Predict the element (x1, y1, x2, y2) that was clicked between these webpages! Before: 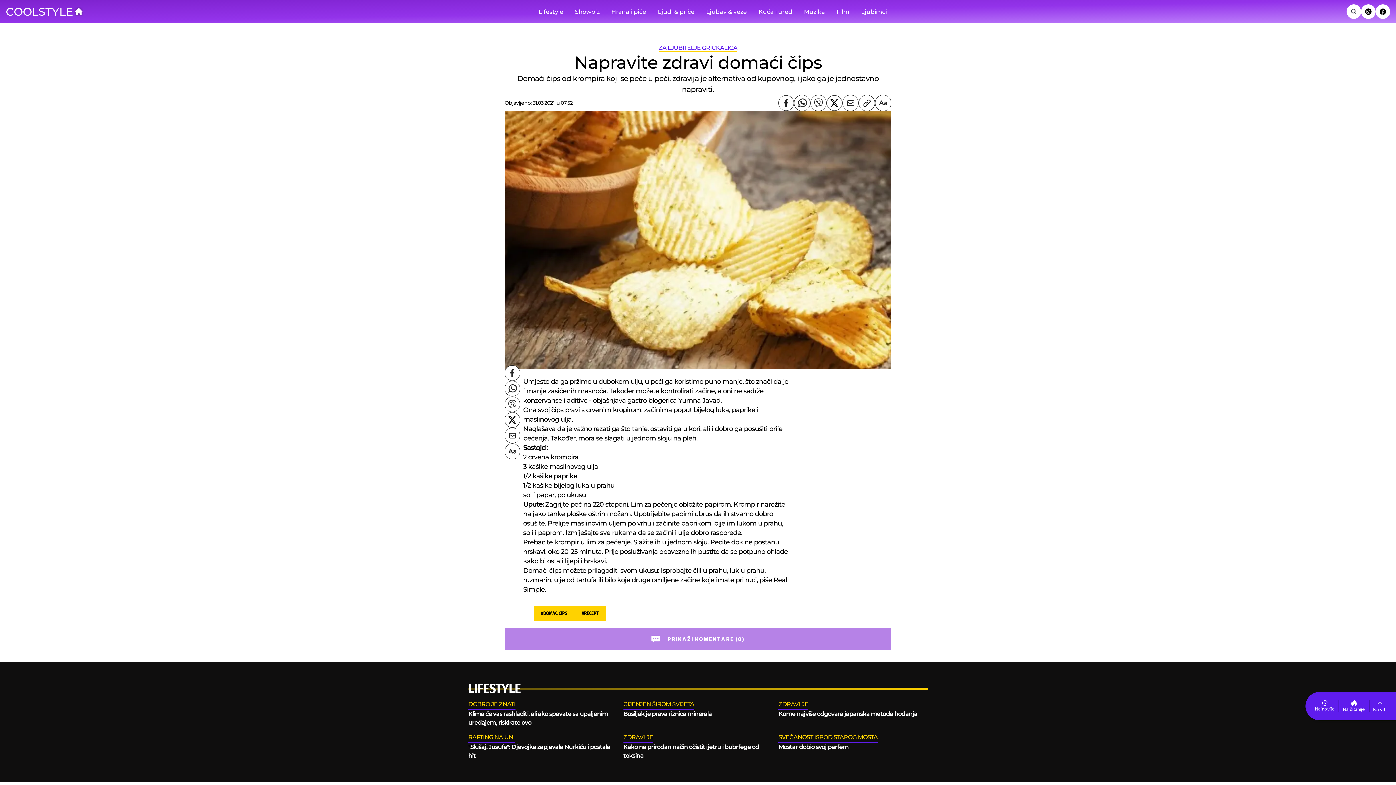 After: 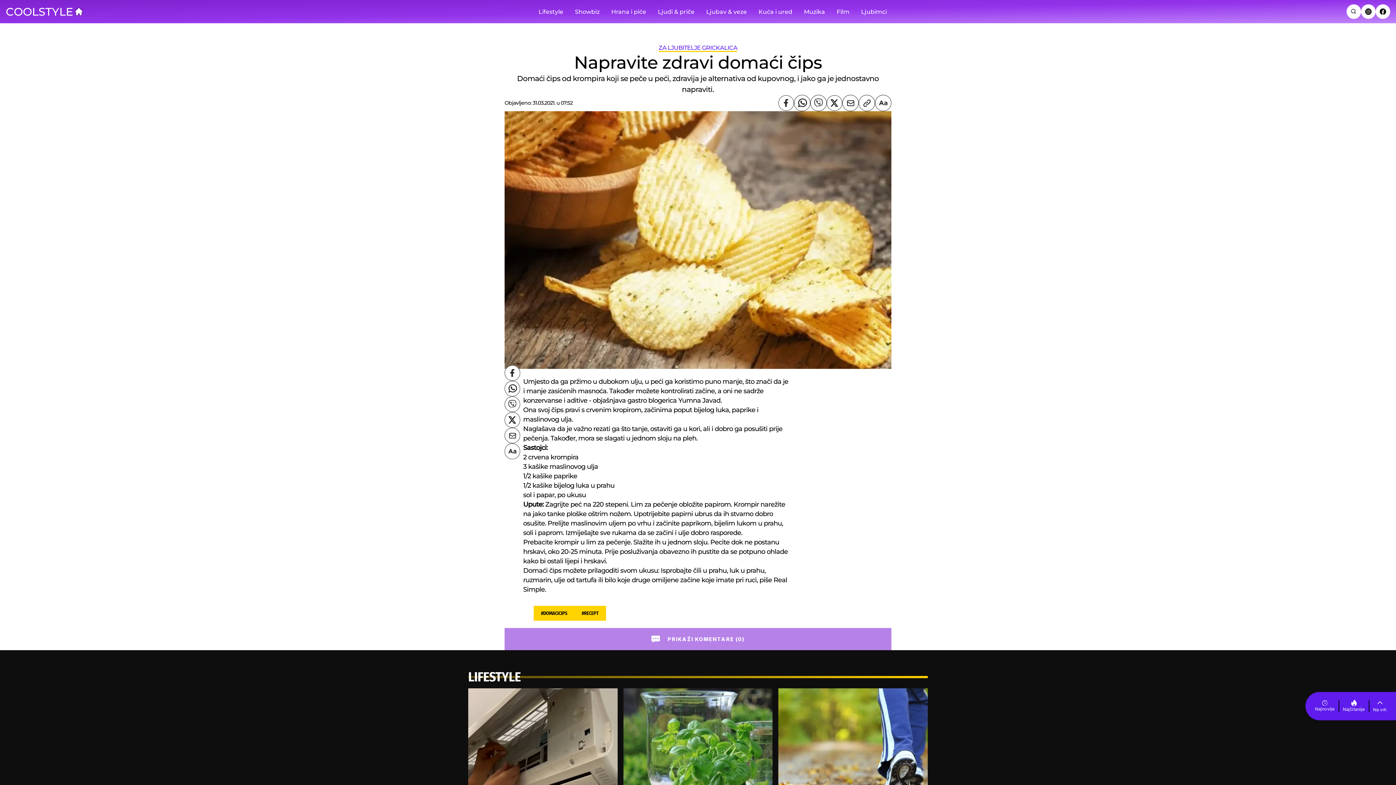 Action: bbox: (73, 6, 84, 16)